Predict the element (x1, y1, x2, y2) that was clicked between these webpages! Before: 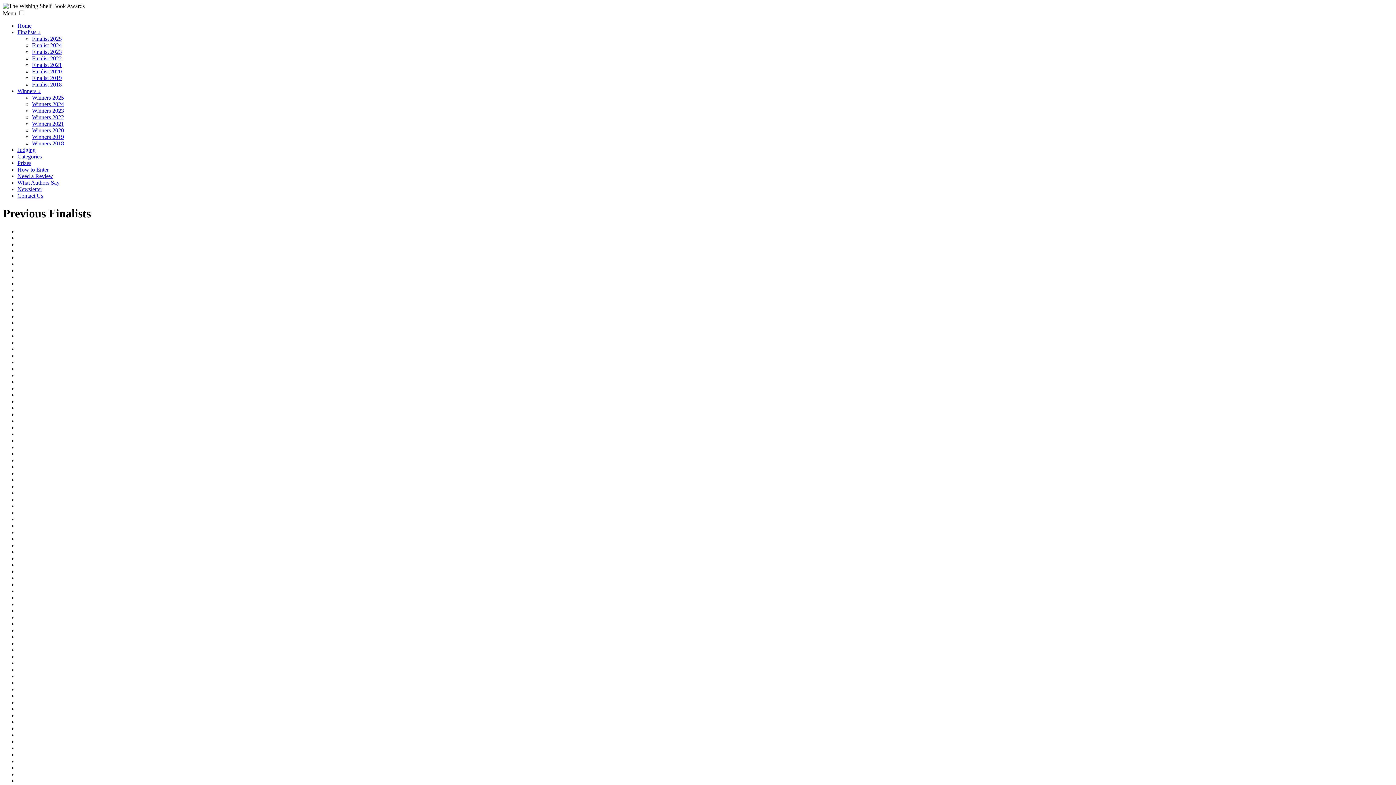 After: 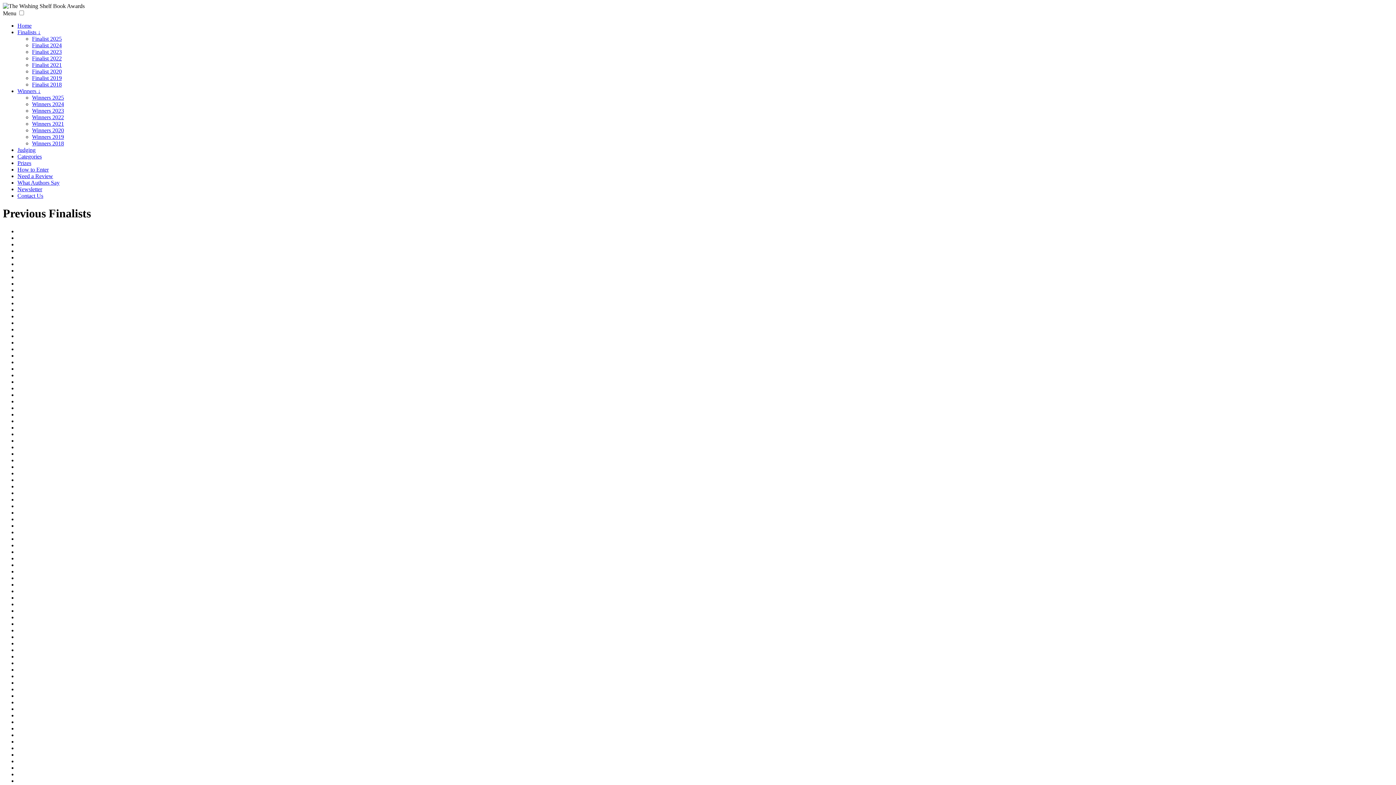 Action: label: Judging bbox: (17, 146, 35, 153)